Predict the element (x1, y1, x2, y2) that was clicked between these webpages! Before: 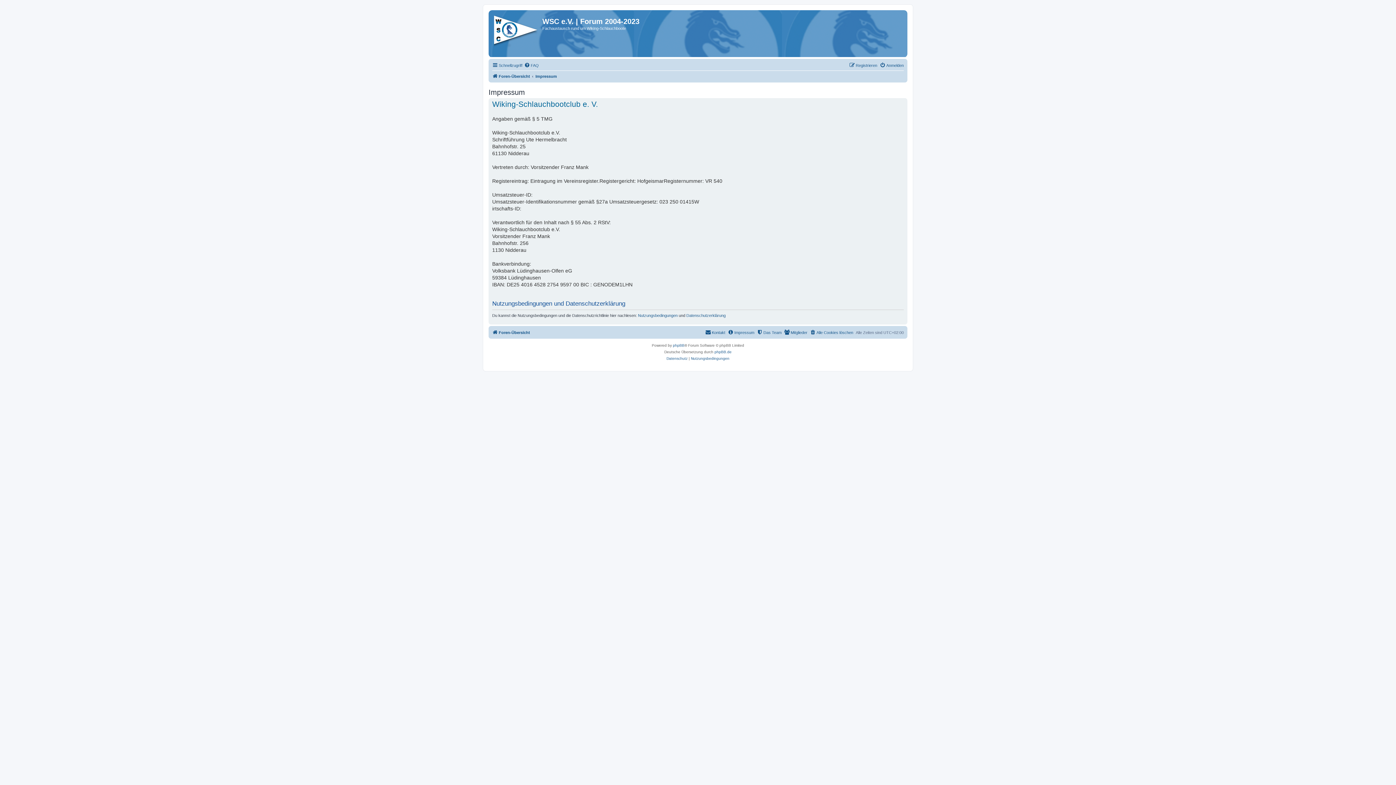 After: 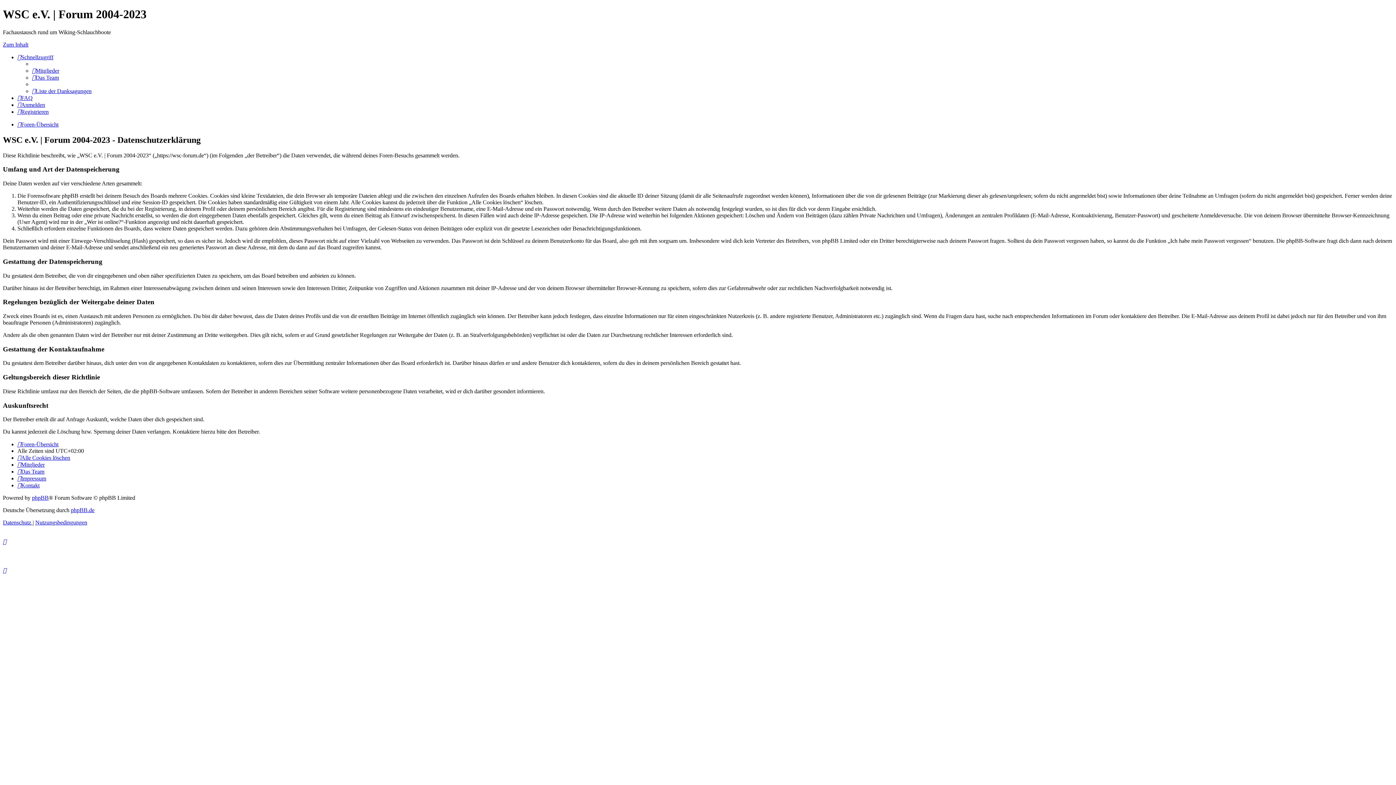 Action: bbox: (686, 313, 725, 318) label: Datenschutzerklärung